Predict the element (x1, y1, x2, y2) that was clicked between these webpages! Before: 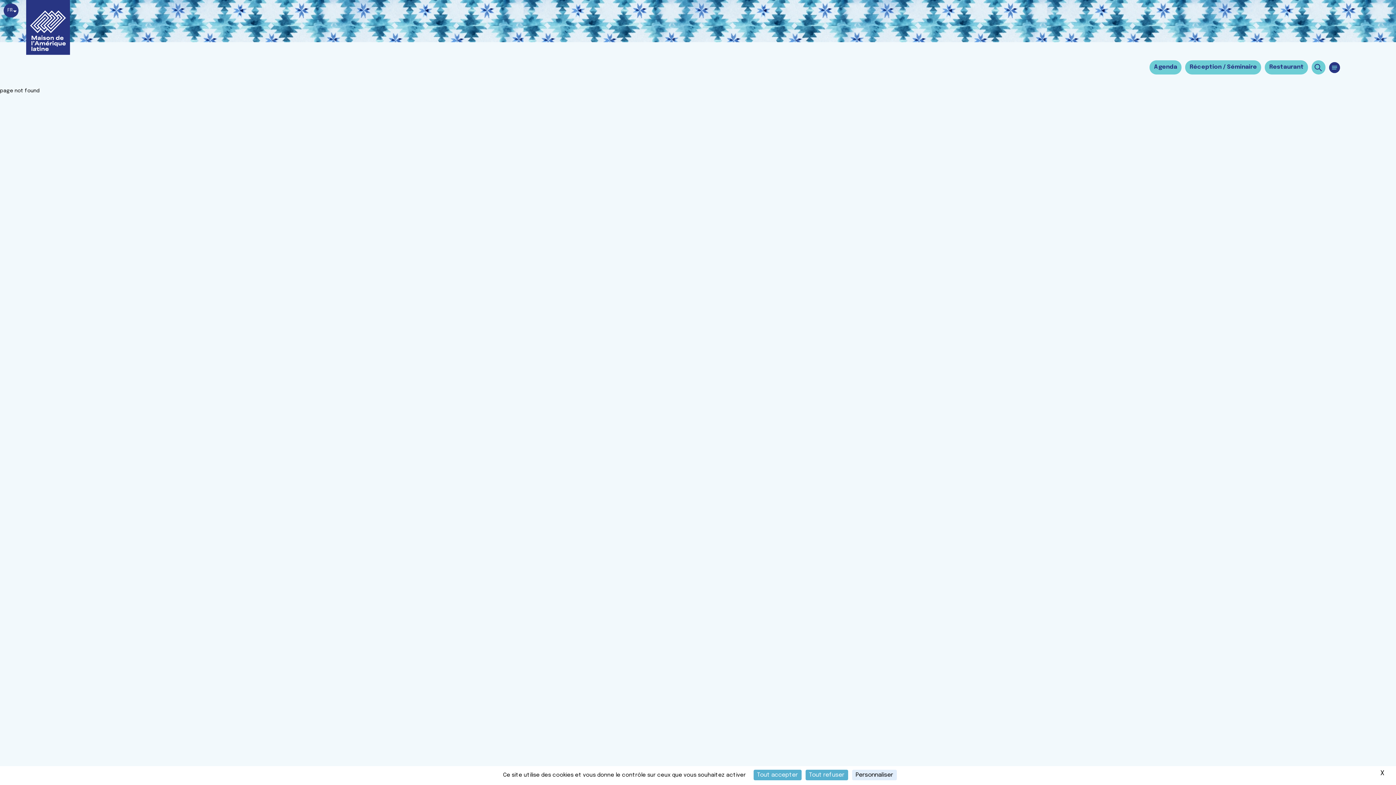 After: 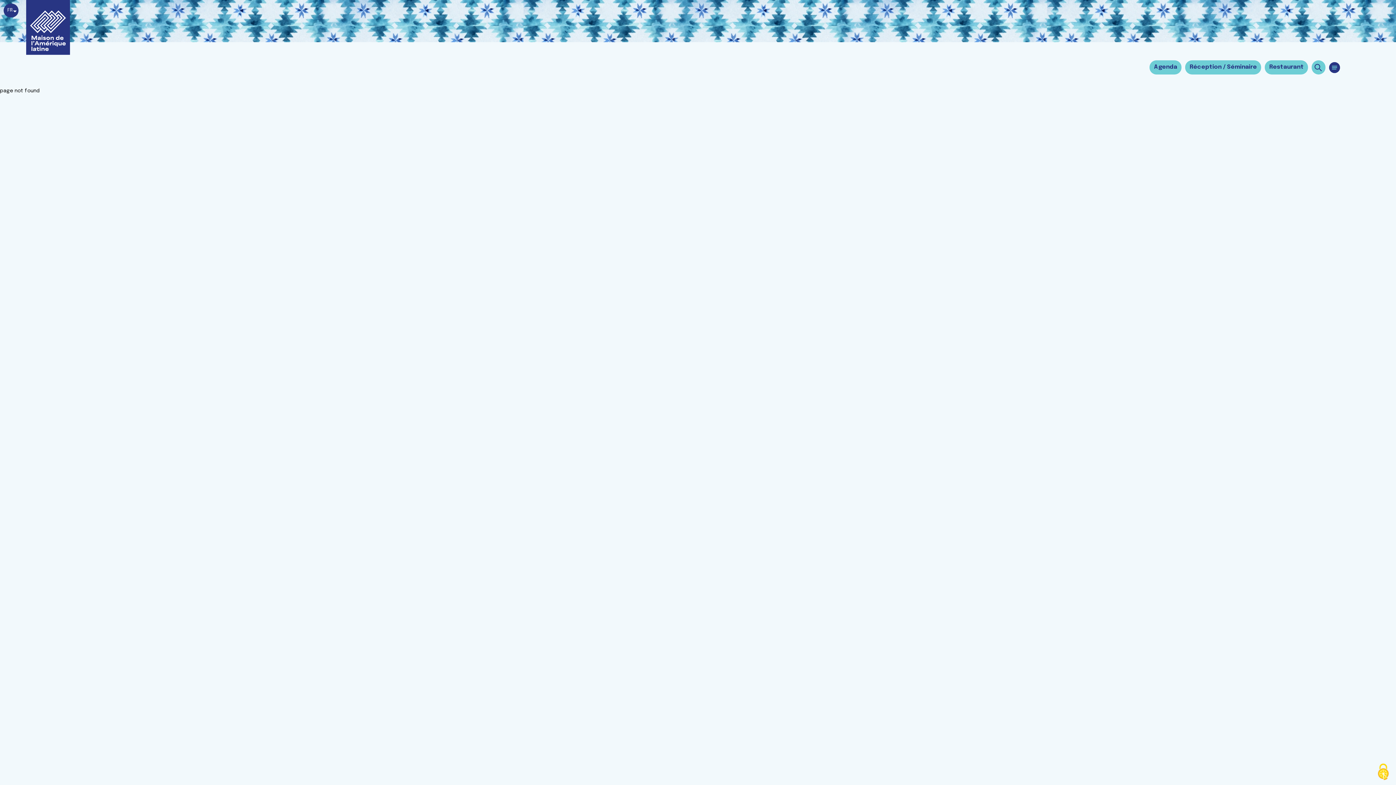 Action: bbox: (753, 770, 801, 780) label: Cookies : Tout accepter